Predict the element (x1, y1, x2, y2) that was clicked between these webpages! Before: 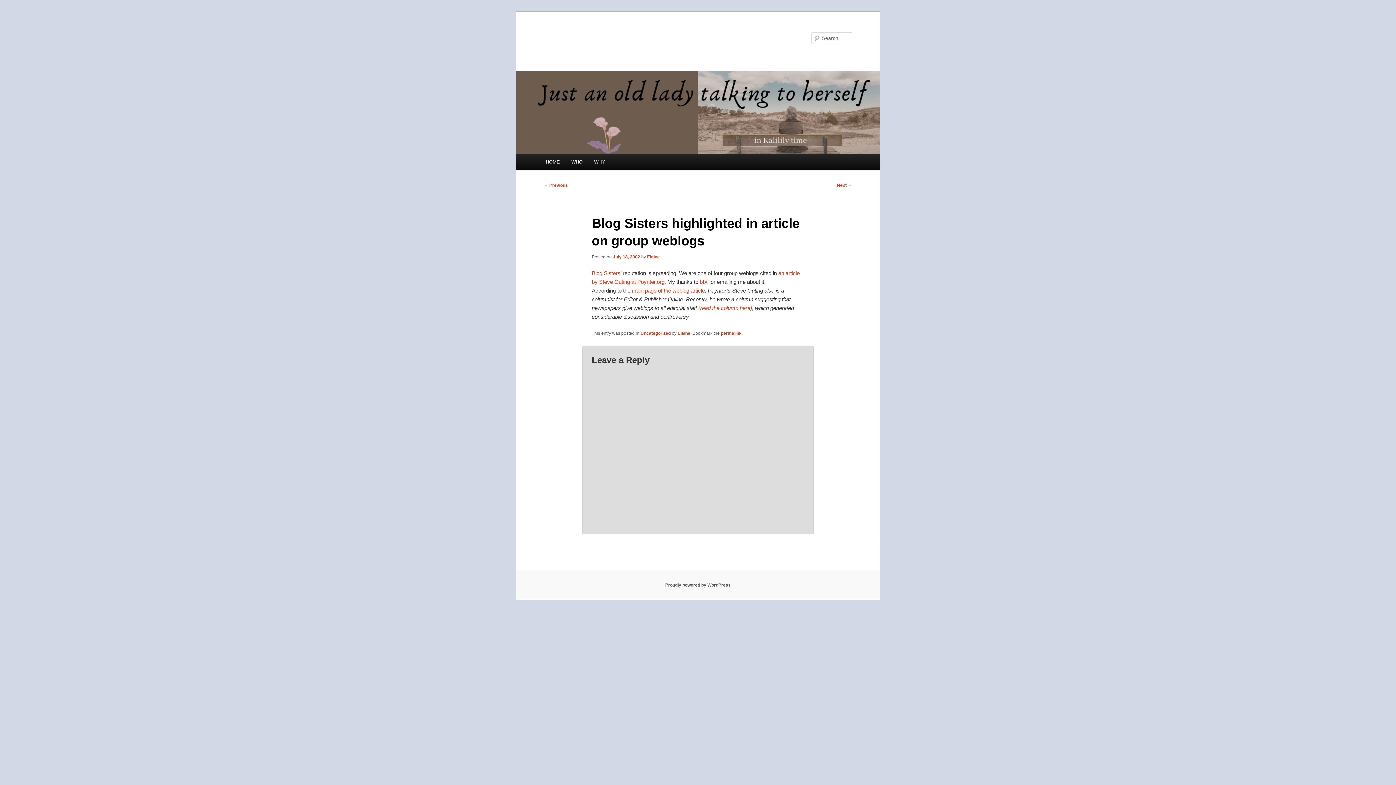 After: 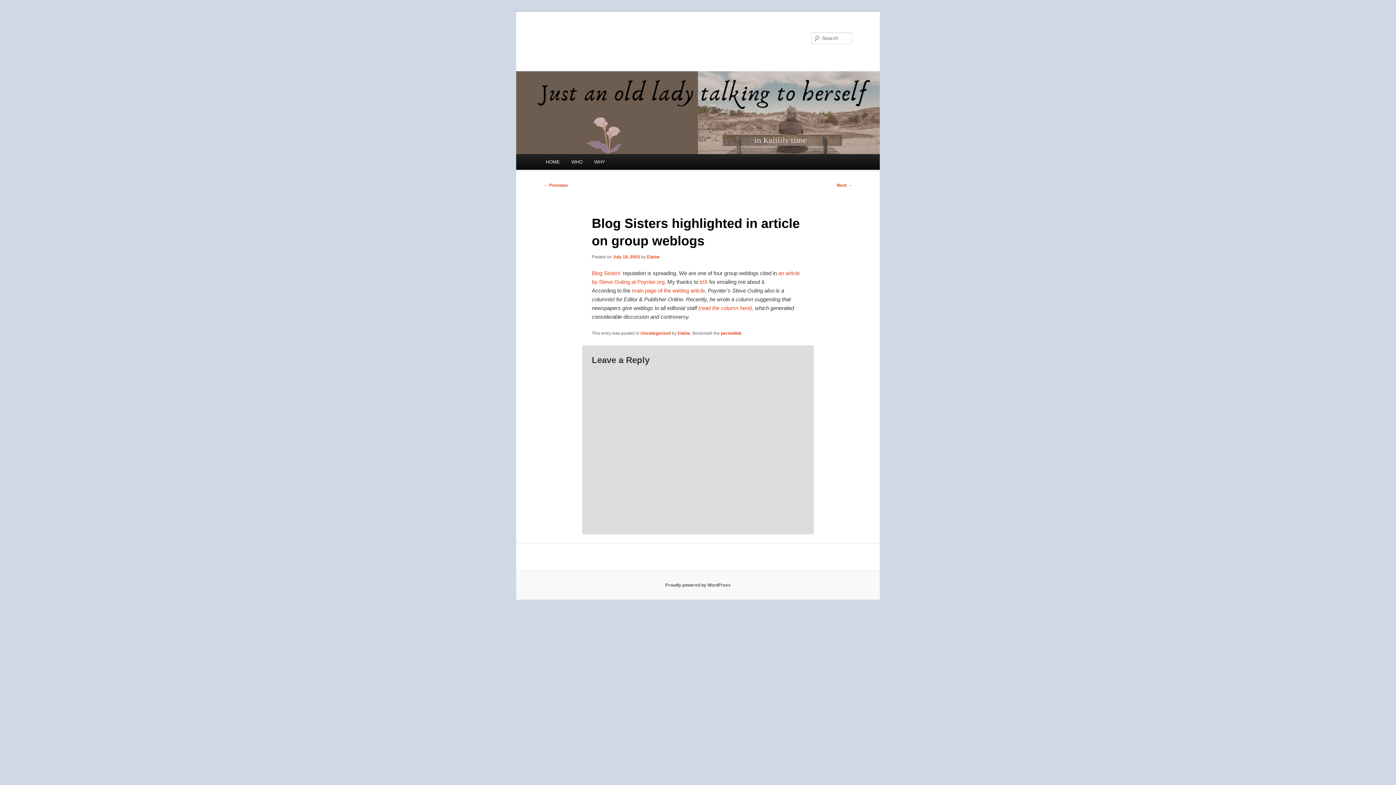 Action: bbox: (721, 331, 741, 336) label: permalink